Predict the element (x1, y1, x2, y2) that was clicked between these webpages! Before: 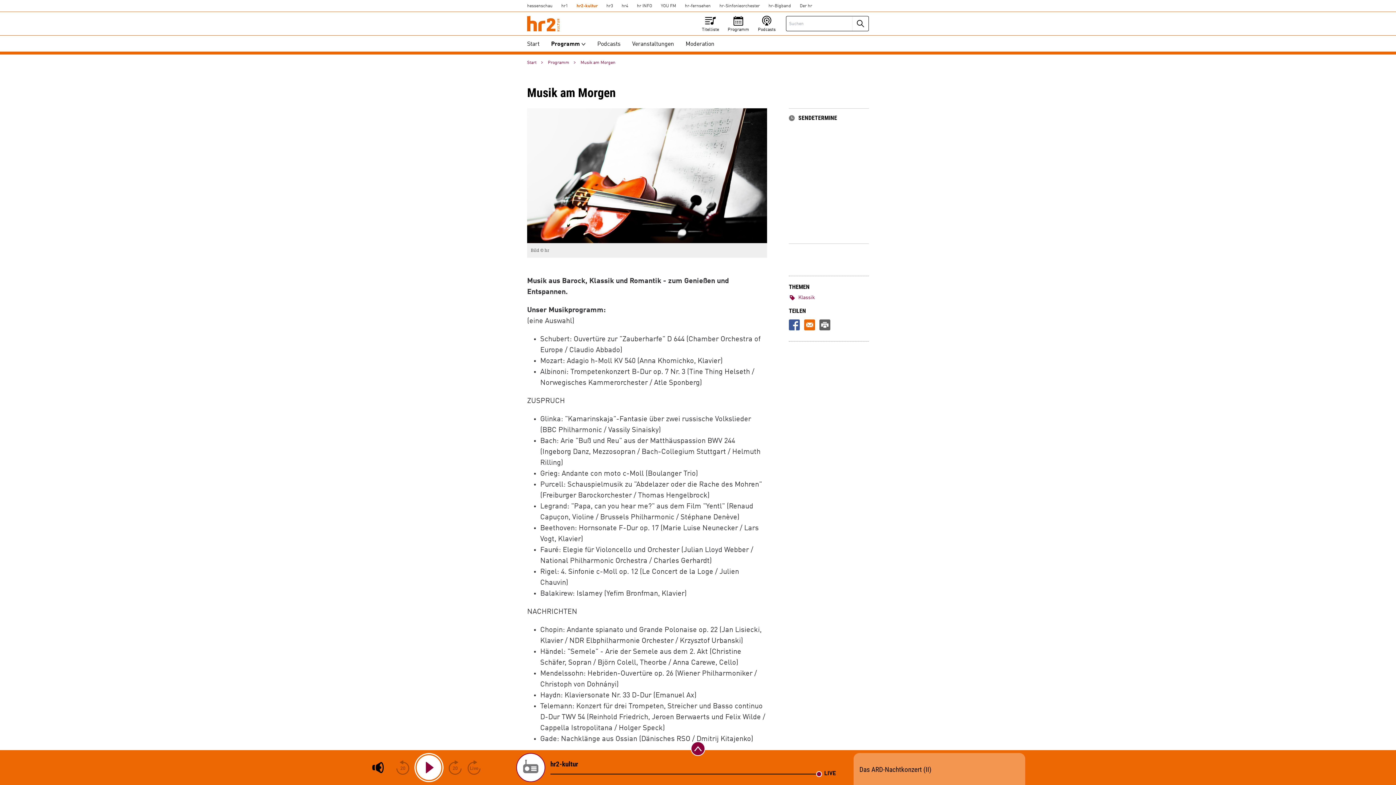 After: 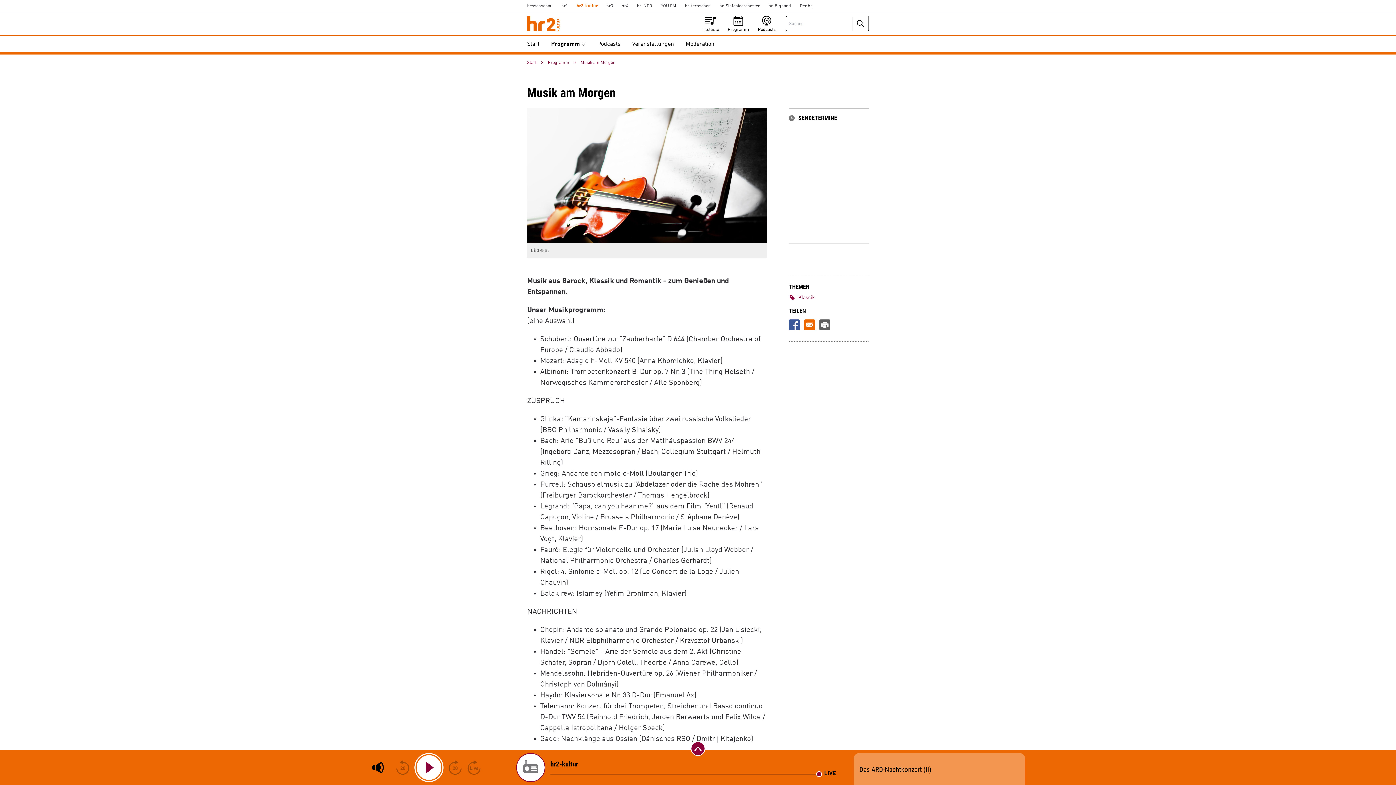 Action: label: Der HR bbox: (795, 0, 816, 12)